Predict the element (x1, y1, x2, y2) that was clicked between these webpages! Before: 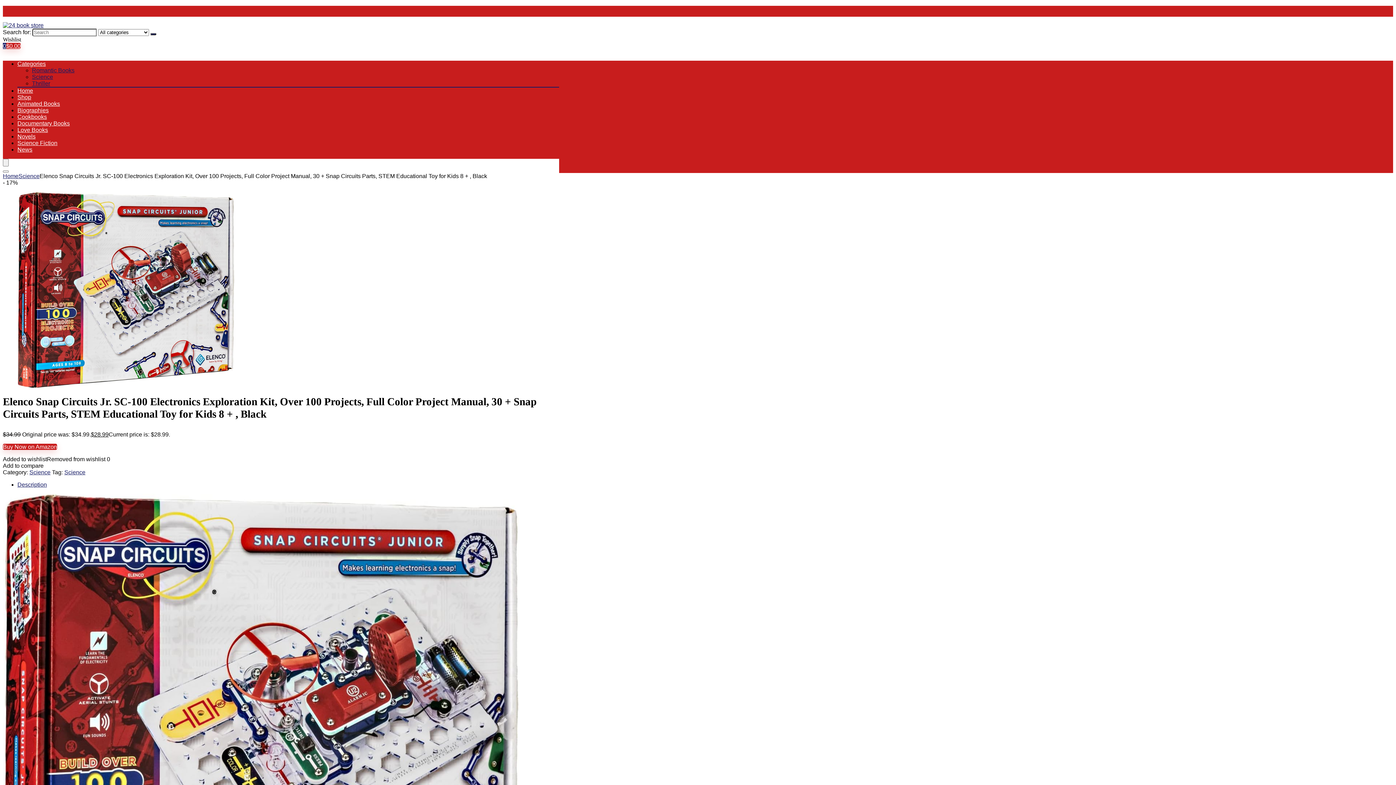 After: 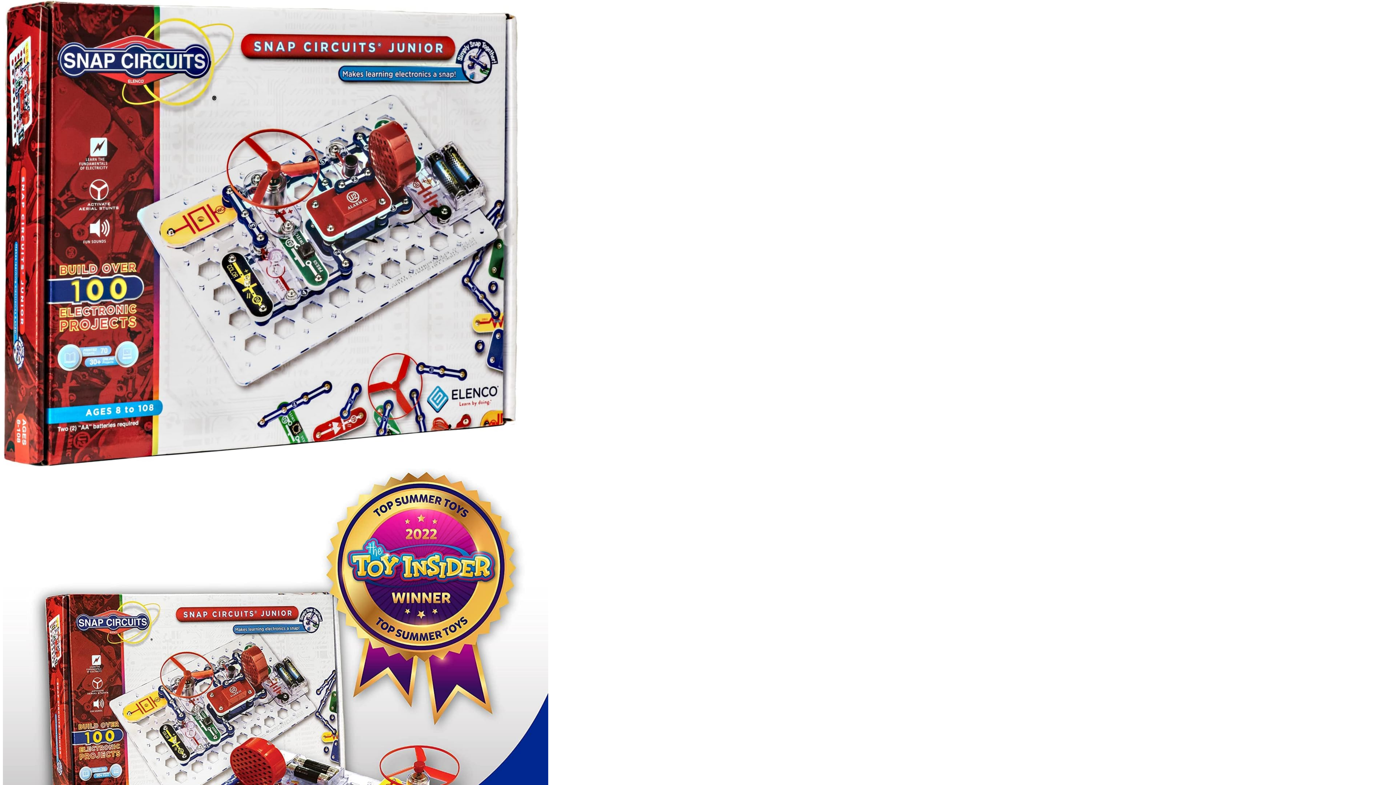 Action: label: Description bbox: (17, 481, 46, 488)